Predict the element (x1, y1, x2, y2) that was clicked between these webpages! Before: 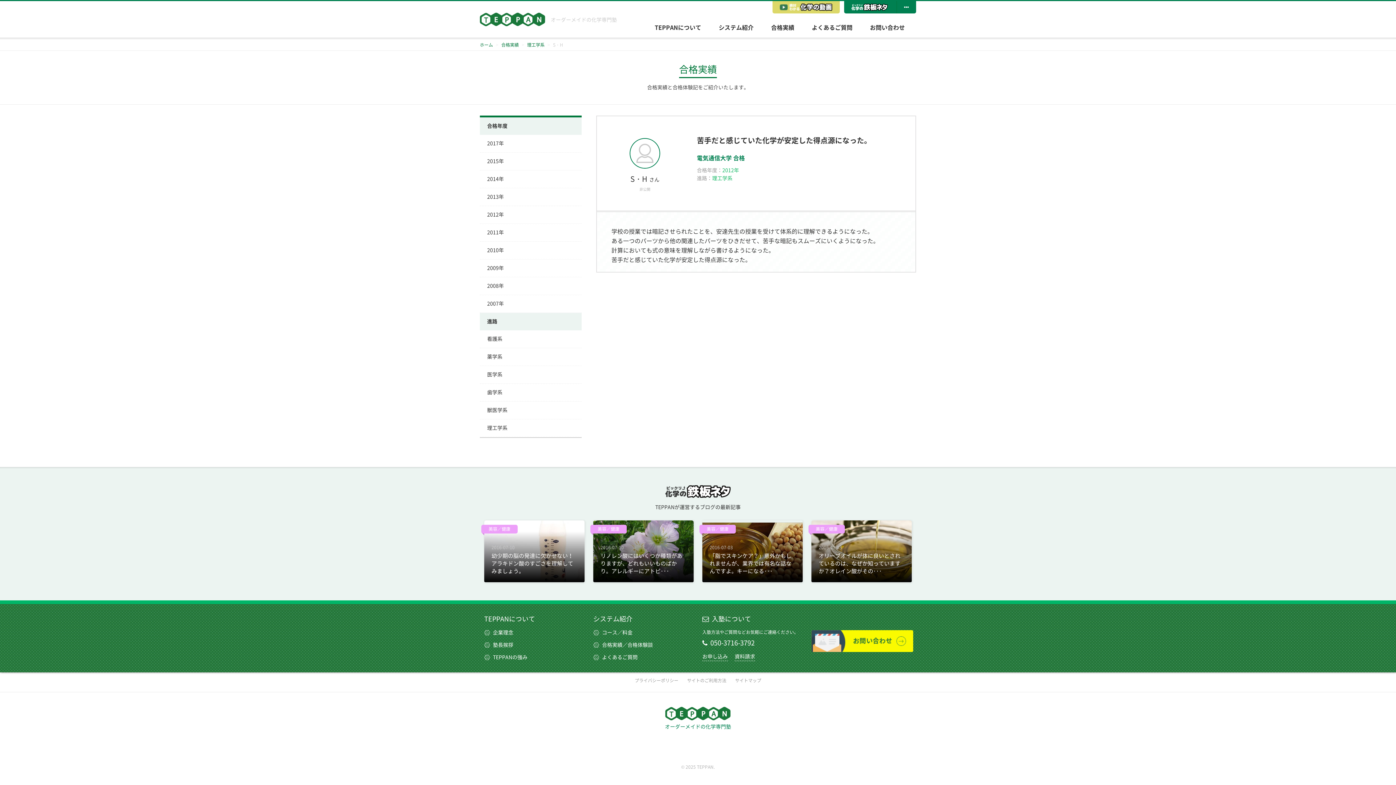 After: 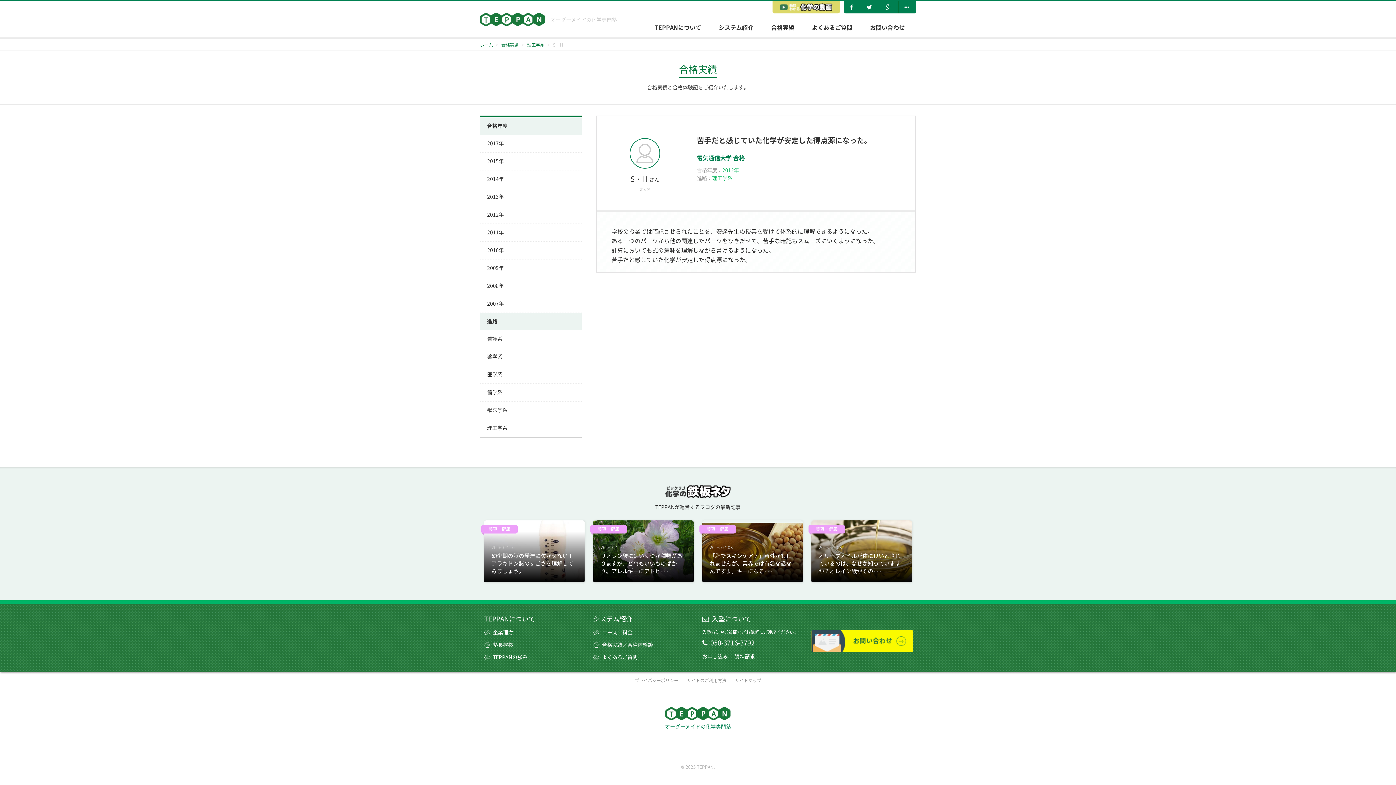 Action: bbox: (897, 1, 916, 13)